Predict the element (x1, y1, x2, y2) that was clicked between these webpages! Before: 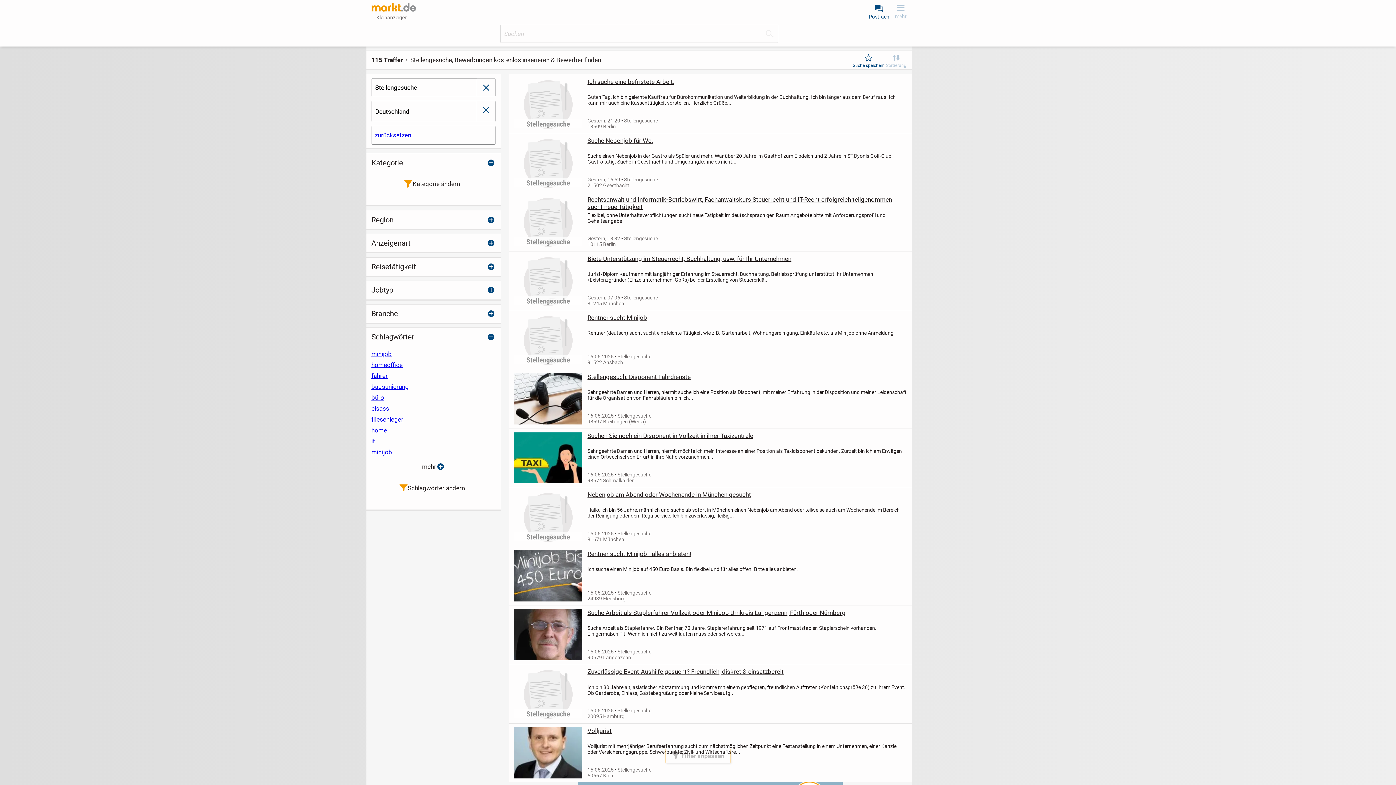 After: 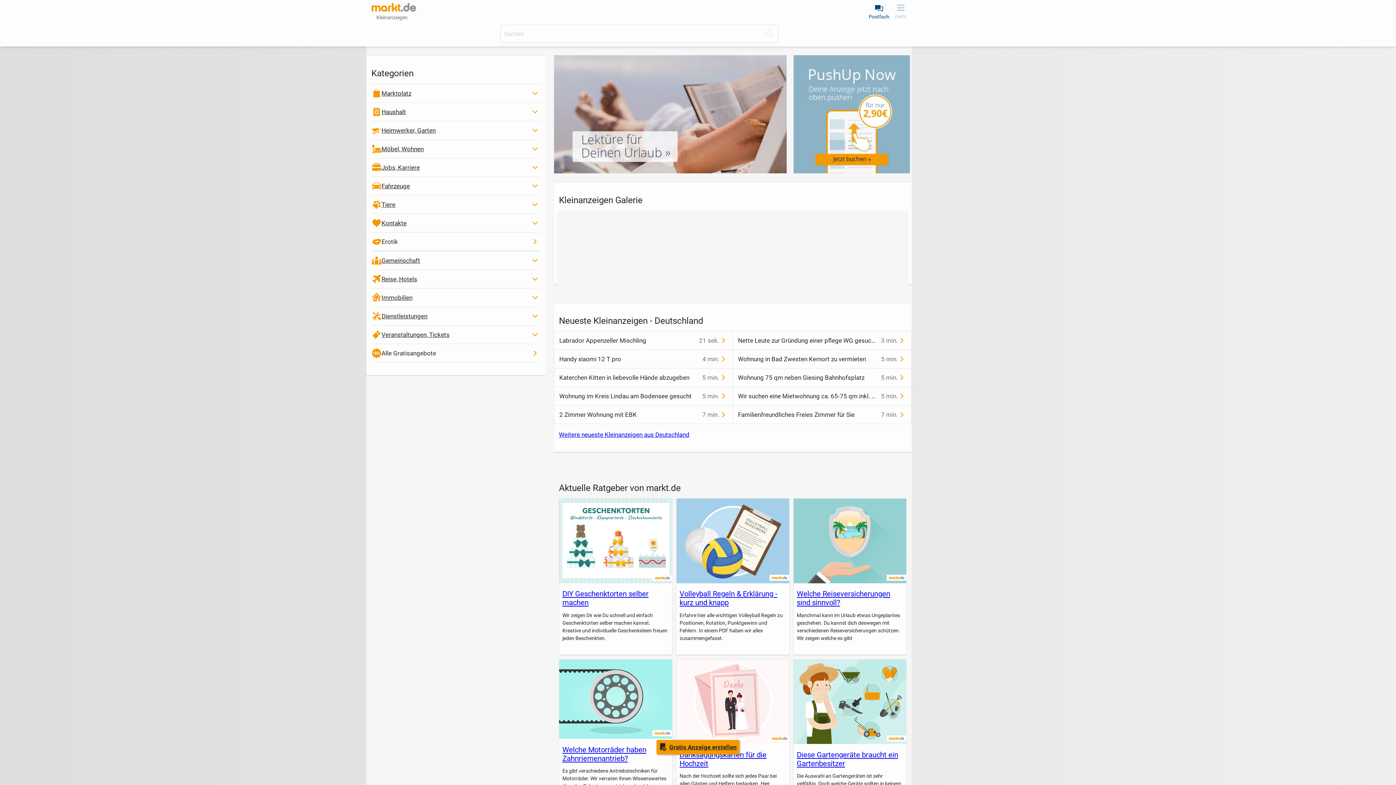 Action: bbox: (371, 2, 416, 11)